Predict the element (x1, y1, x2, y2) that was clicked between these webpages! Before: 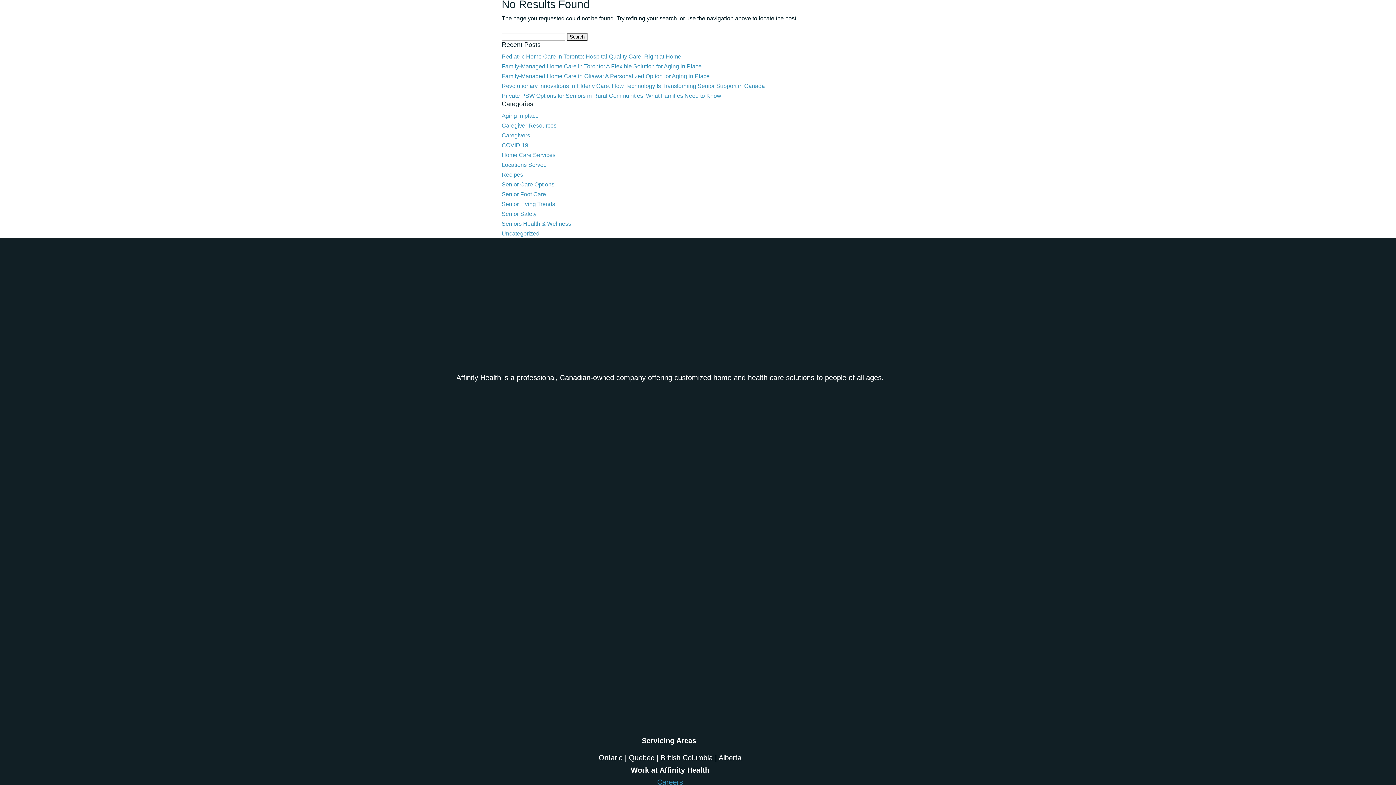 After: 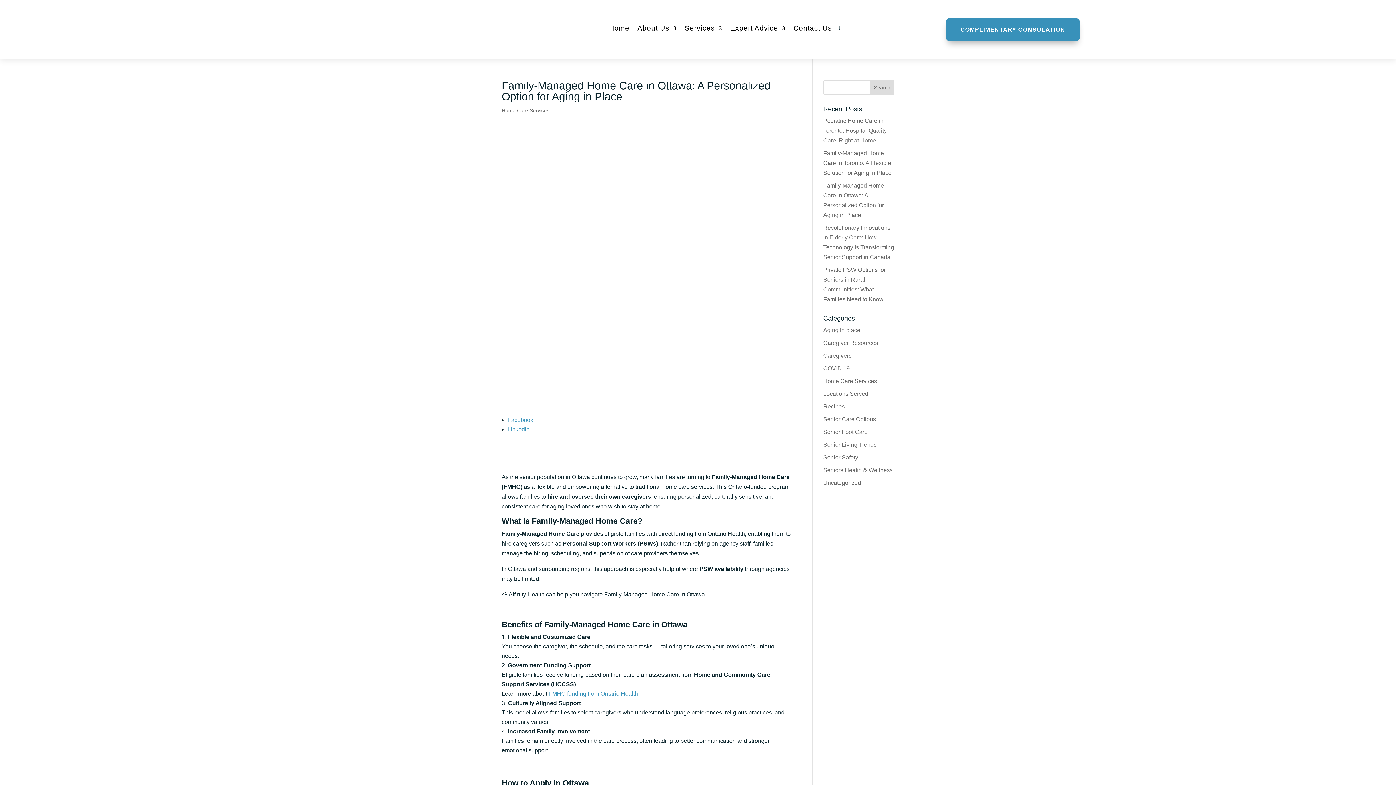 Action: bbox: (501, 73, 709, 79) label: Family-Managed Home Care in Ottawa: A Personalized Option for Aging in Place